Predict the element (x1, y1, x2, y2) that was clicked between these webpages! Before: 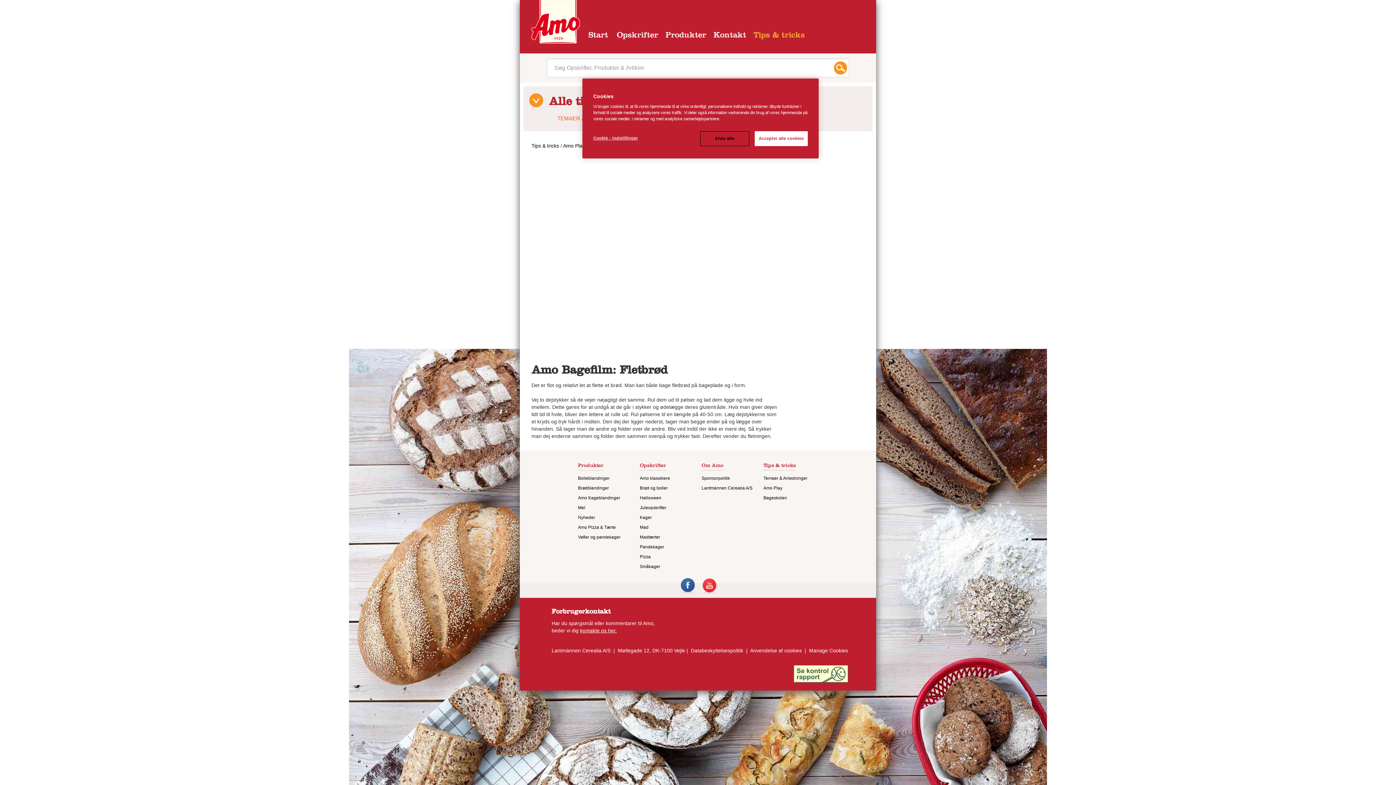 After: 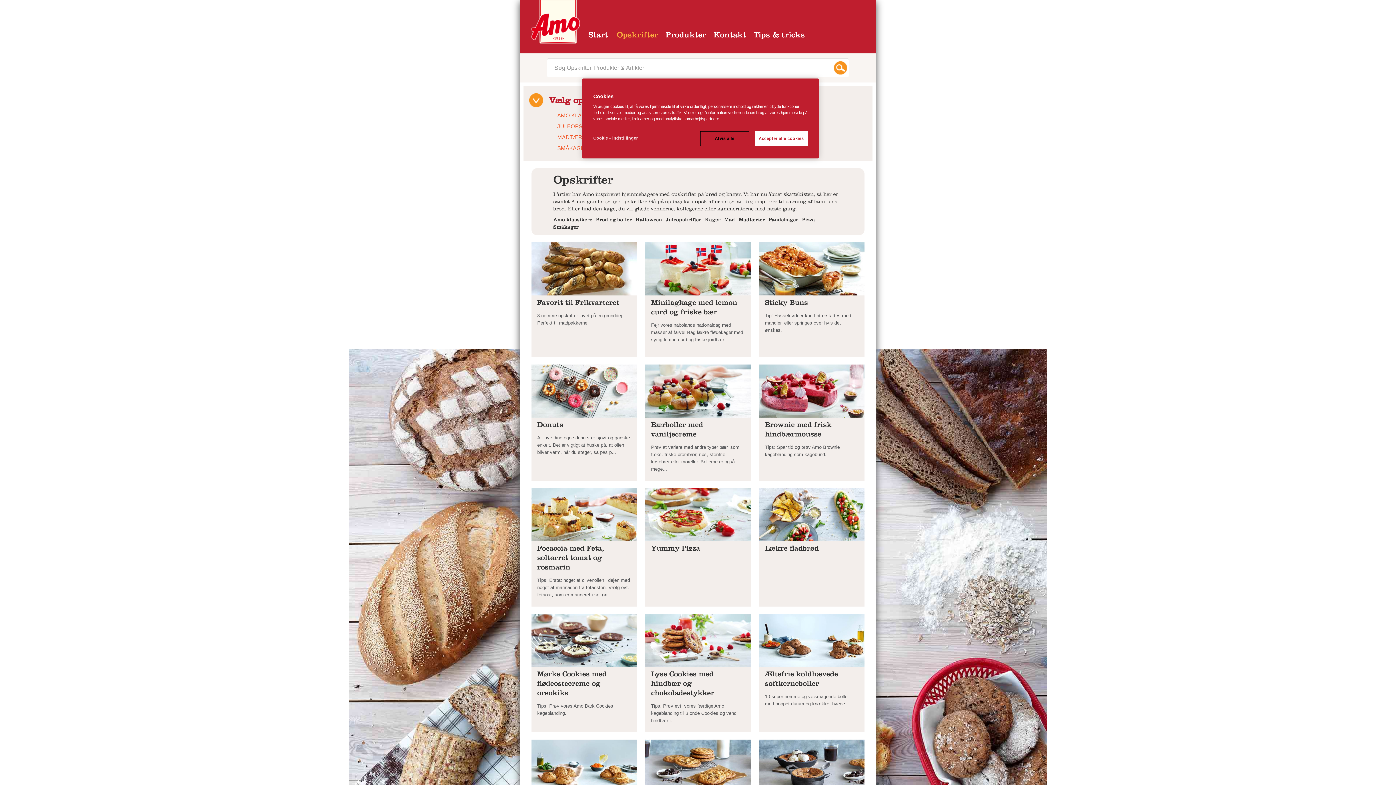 Action: bbox: (640, 462, 666, 470) label: Opskrifter